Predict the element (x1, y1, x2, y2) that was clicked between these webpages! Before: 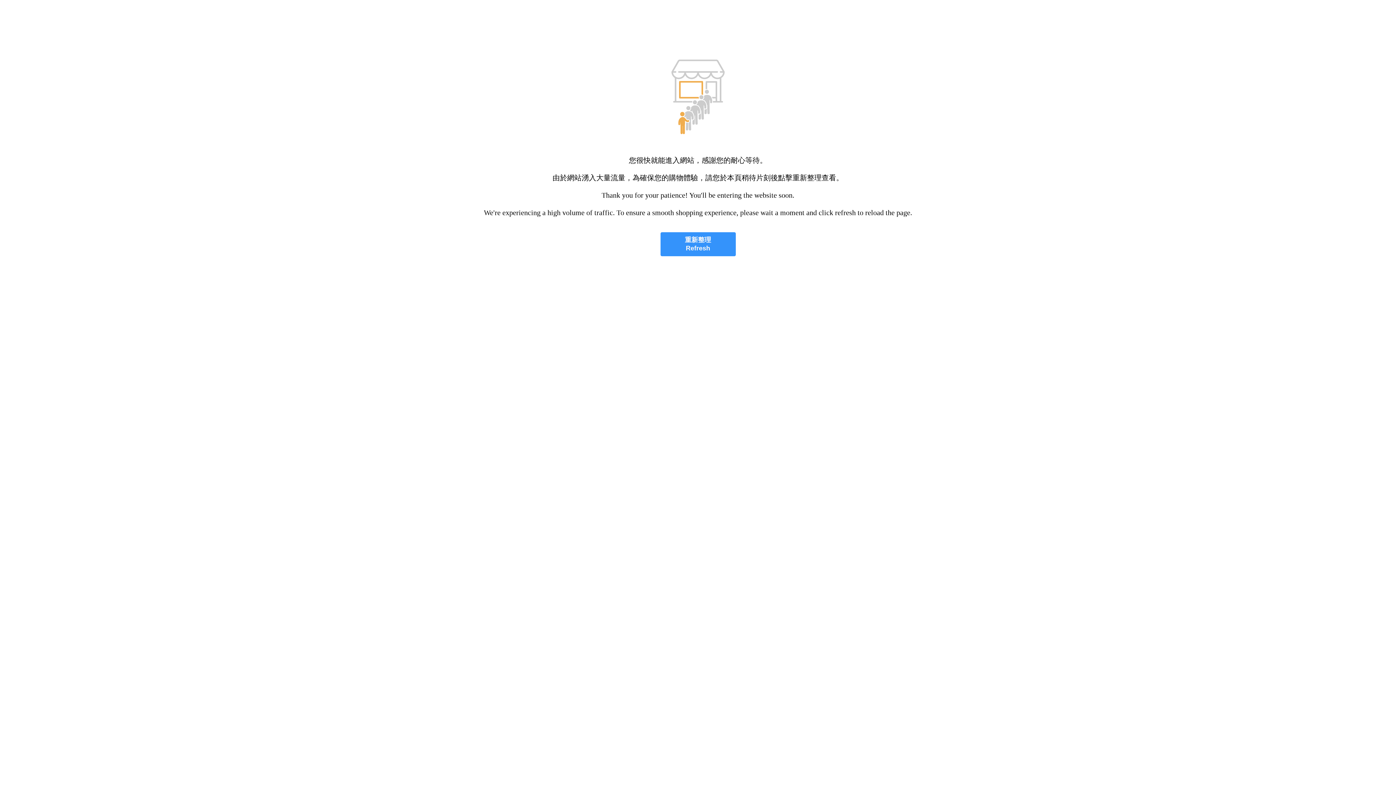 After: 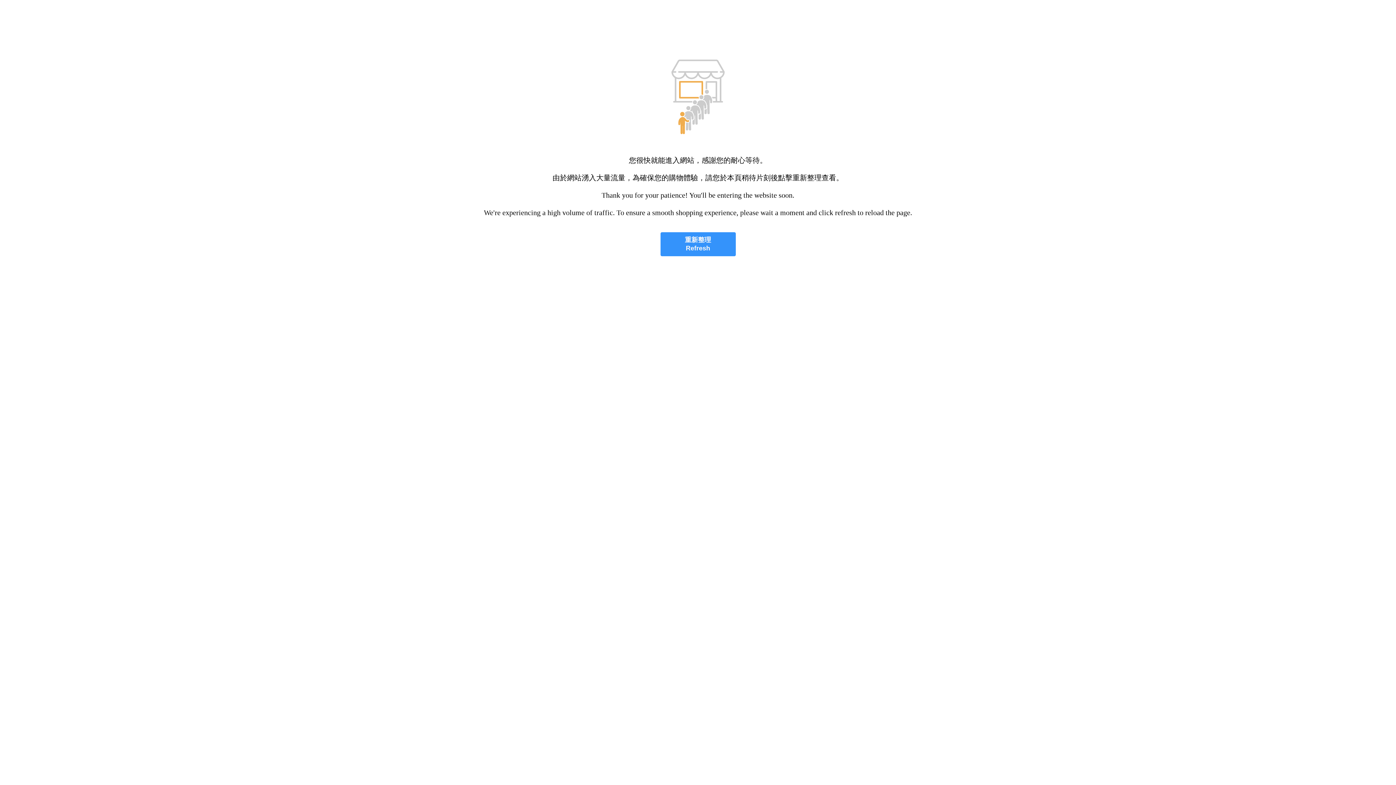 Action: label: 重新整理
Refresh bbox: (660, 232, 735, 256)